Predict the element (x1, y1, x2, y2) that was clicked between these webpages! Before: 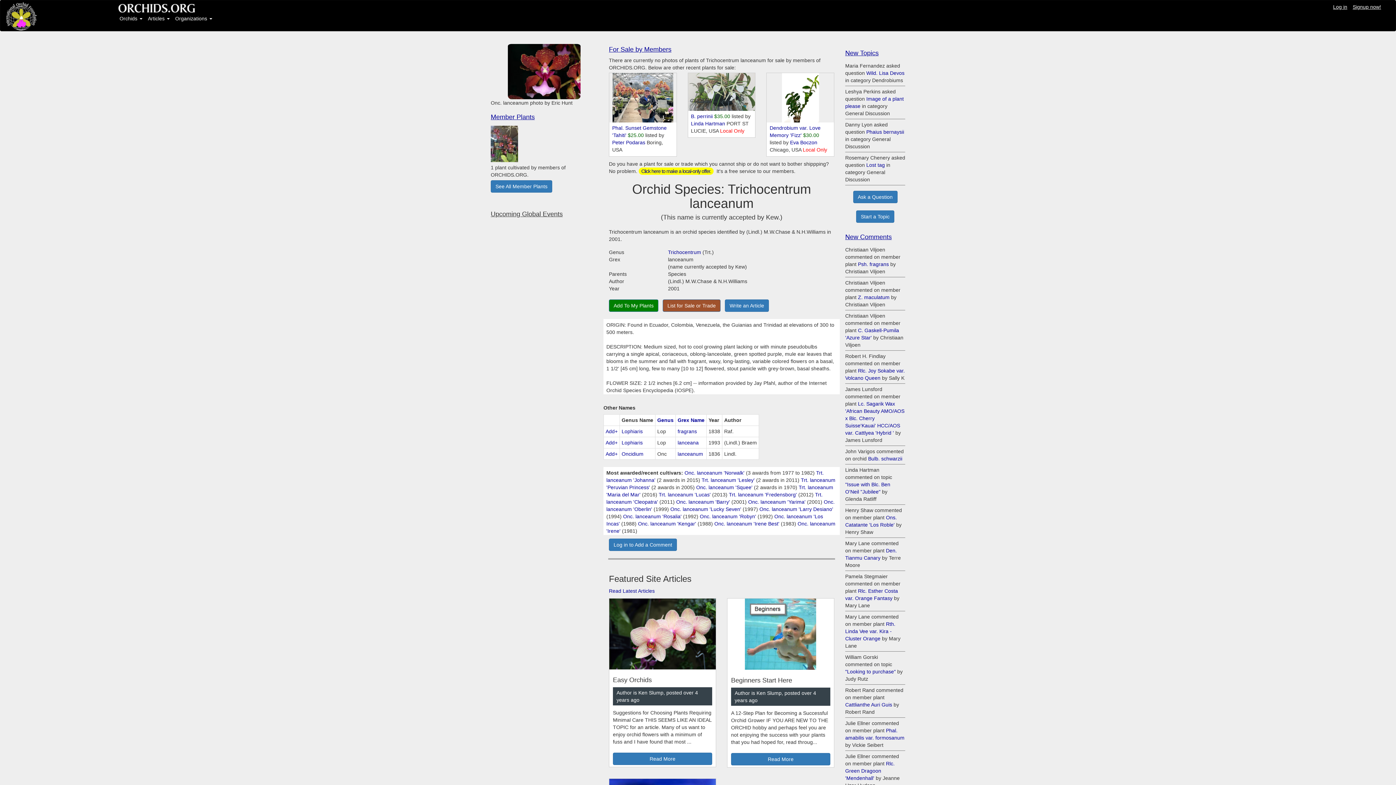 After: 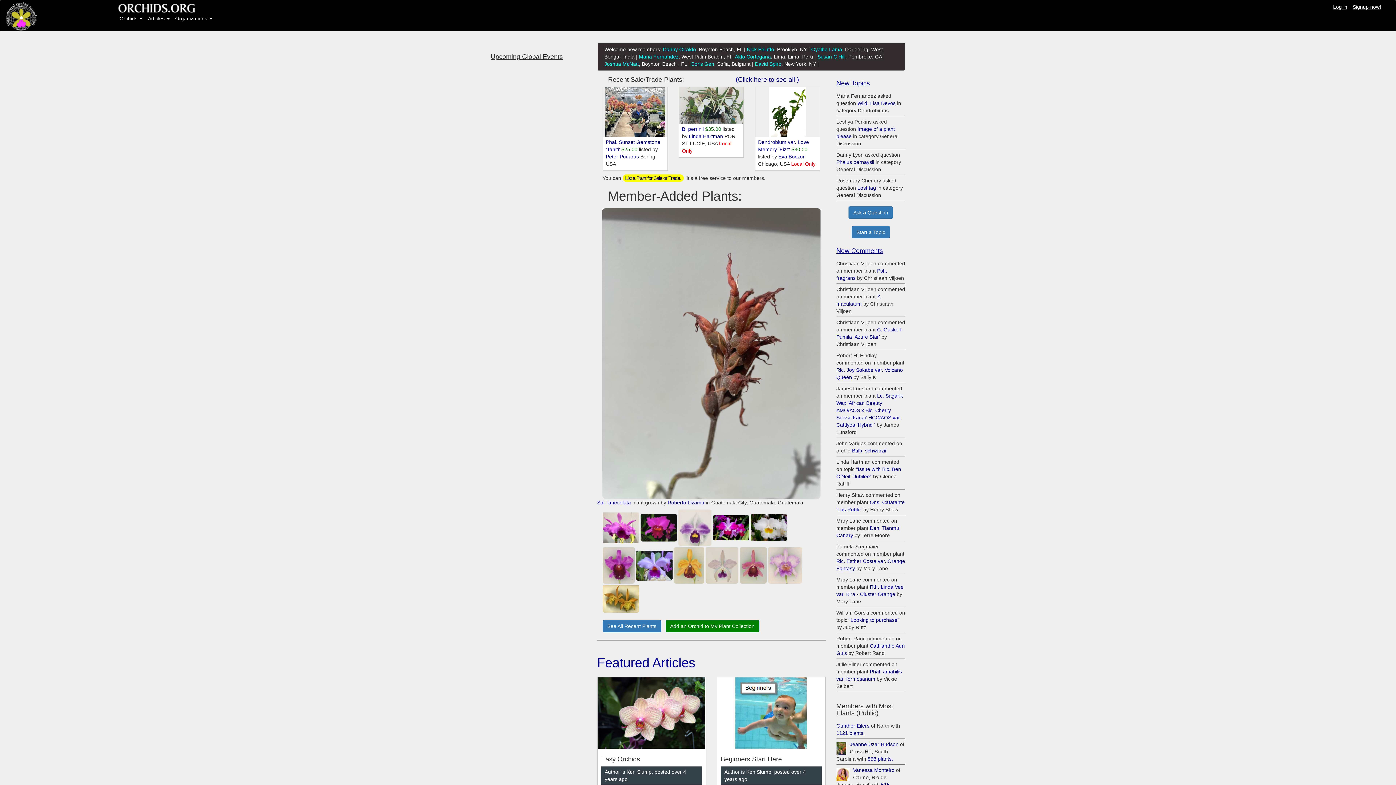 Action: bbox: (116, 4, 196, 10)